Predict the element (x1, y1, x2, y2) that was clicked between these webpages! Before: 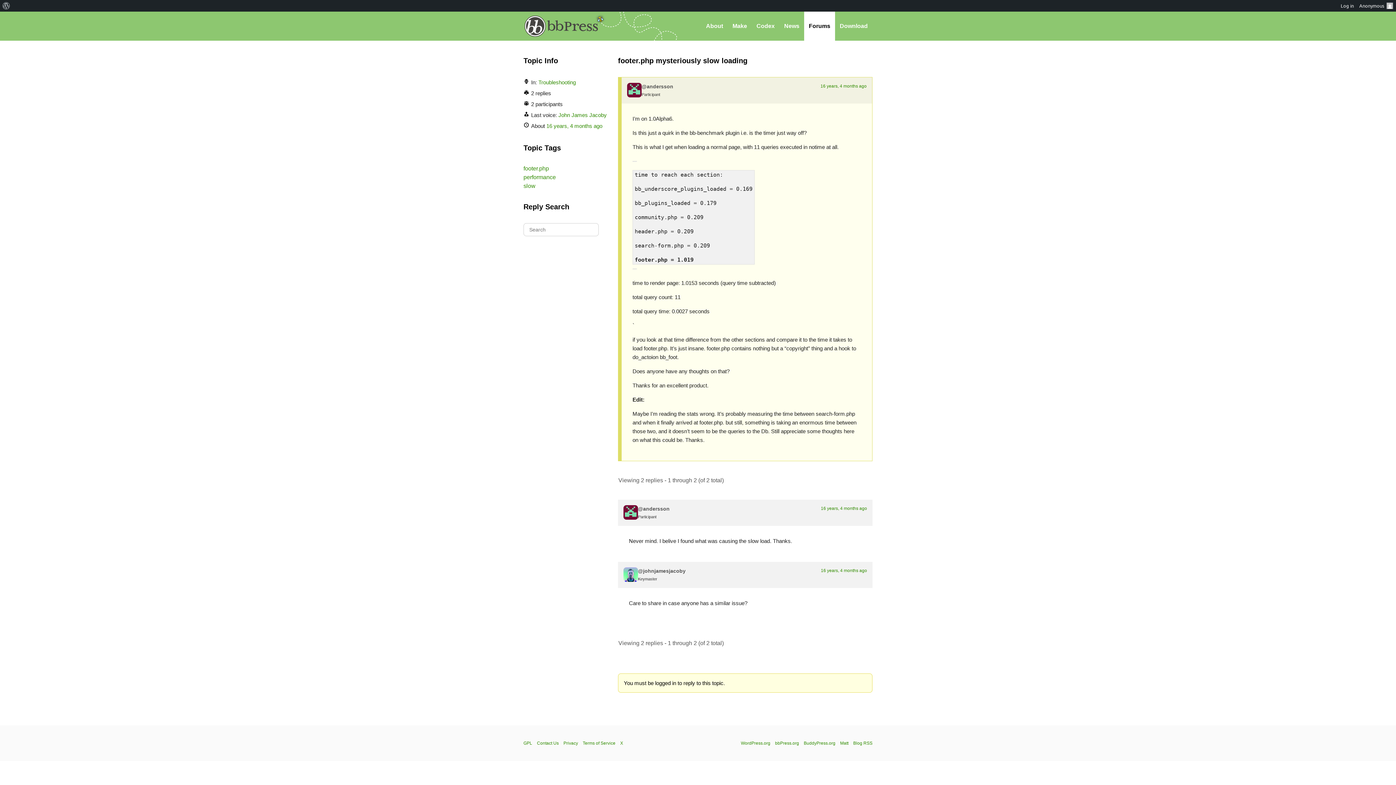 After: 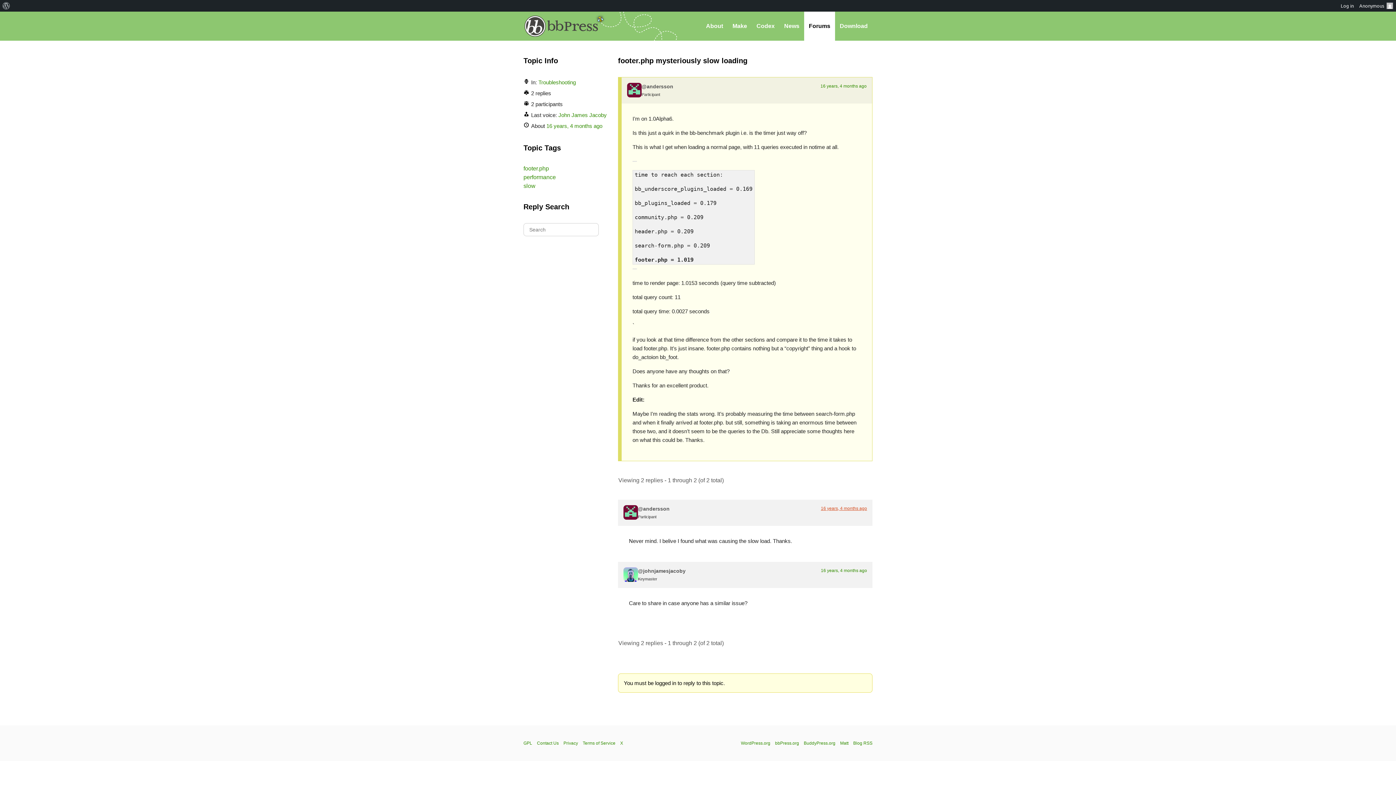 Action: bbox: (821, 506, 867, 511) label: 16 years, 4 months ago